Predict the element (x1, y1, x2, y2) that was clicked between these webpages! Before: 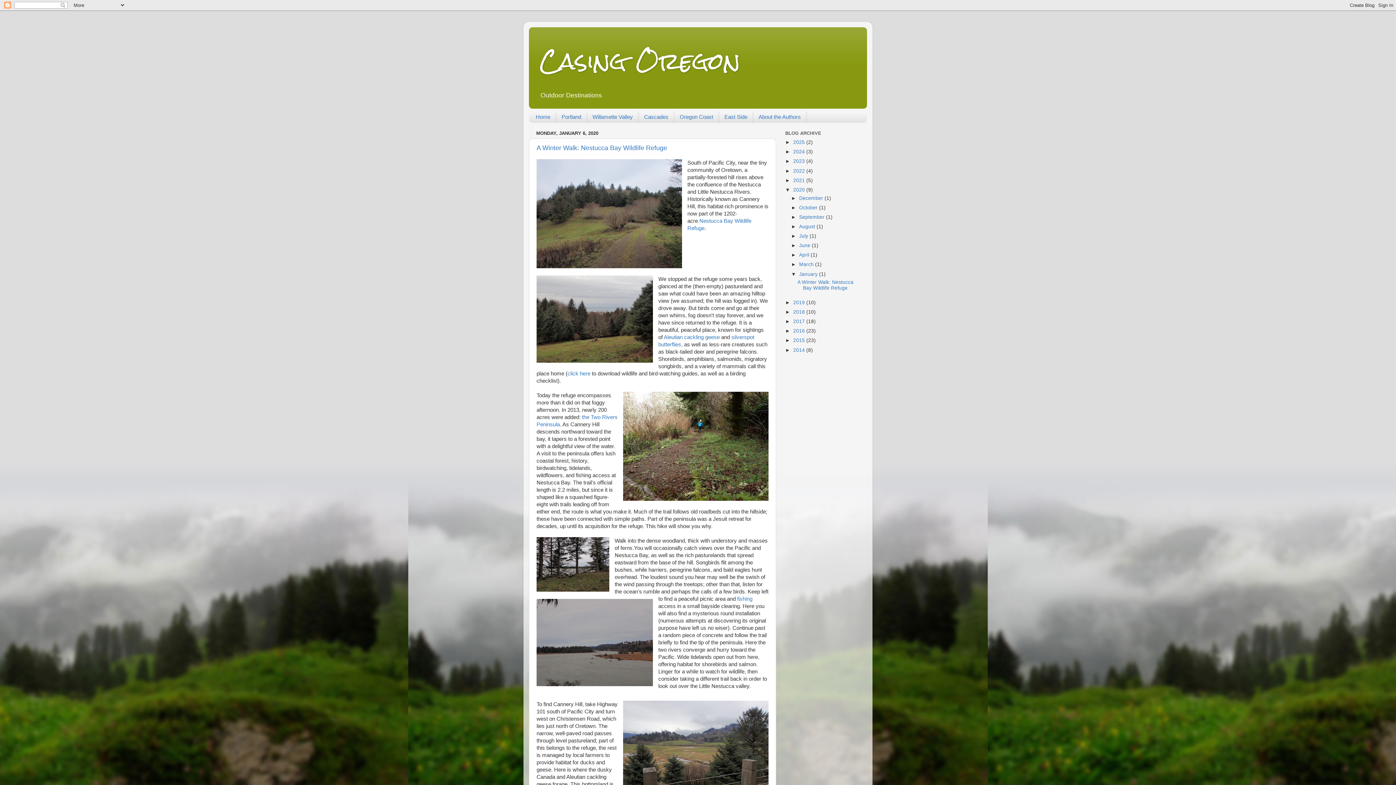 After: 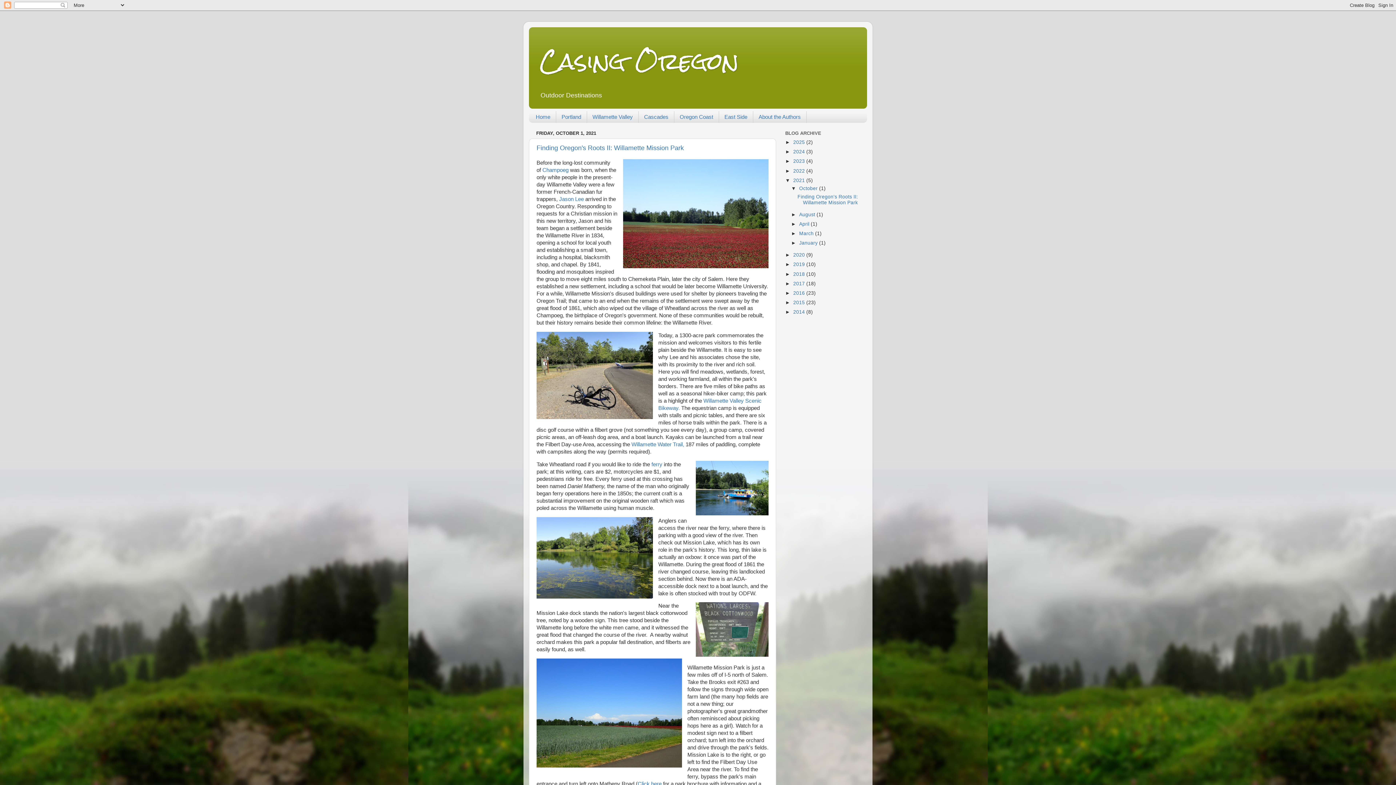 Action: bbox: (793, 177, 806, 183) label: 2021 